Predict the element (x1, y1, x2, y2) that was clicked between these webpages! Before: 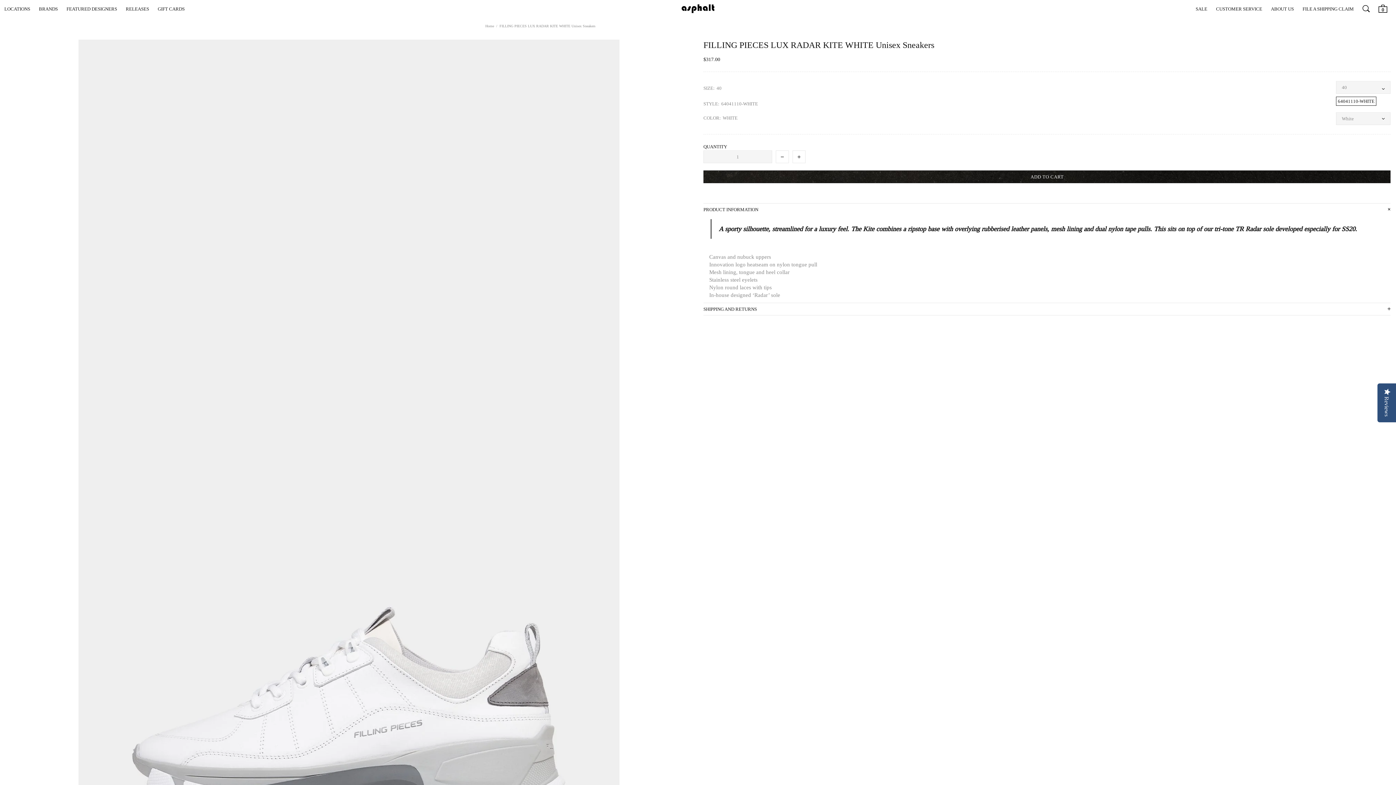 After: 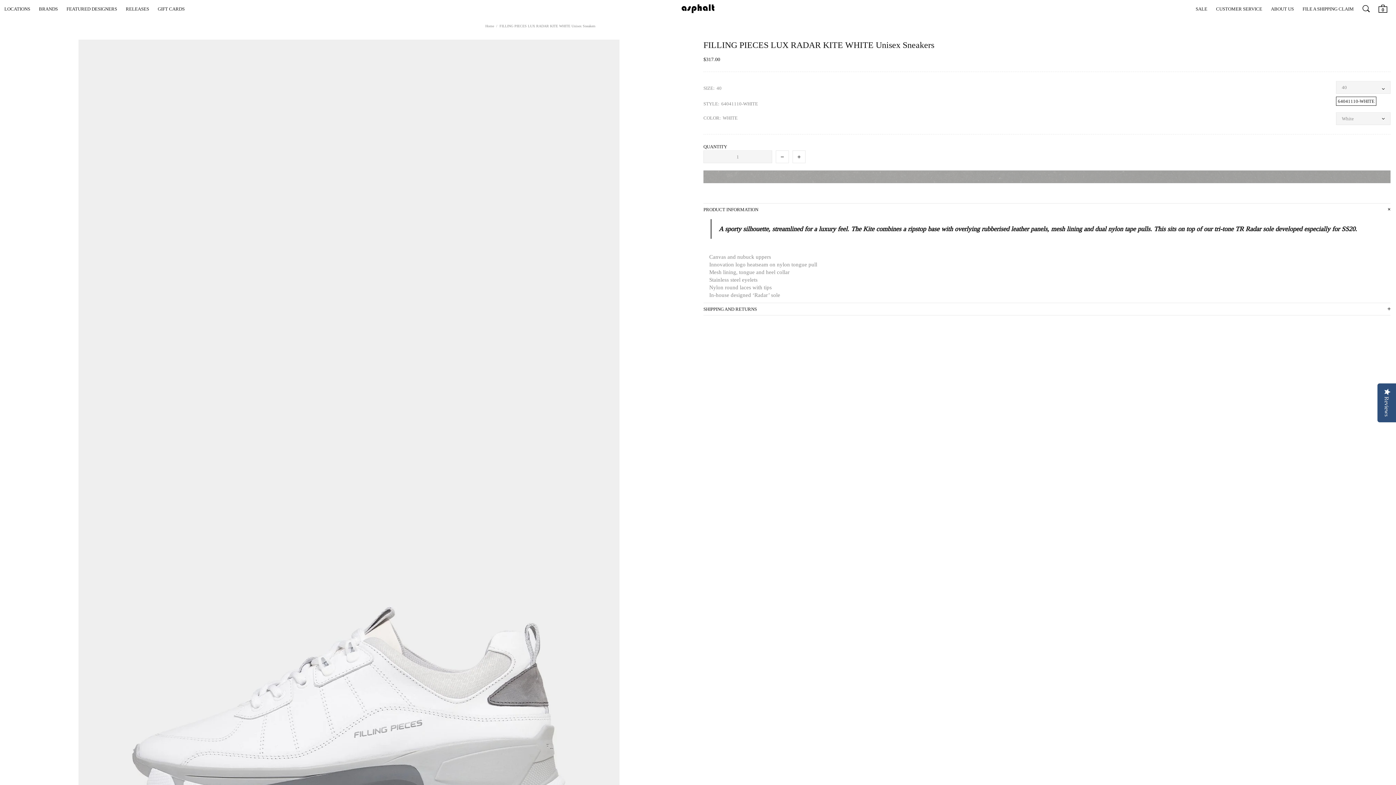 Action: bbox: (703, 170, 1390, 183) label: ADD TO CART